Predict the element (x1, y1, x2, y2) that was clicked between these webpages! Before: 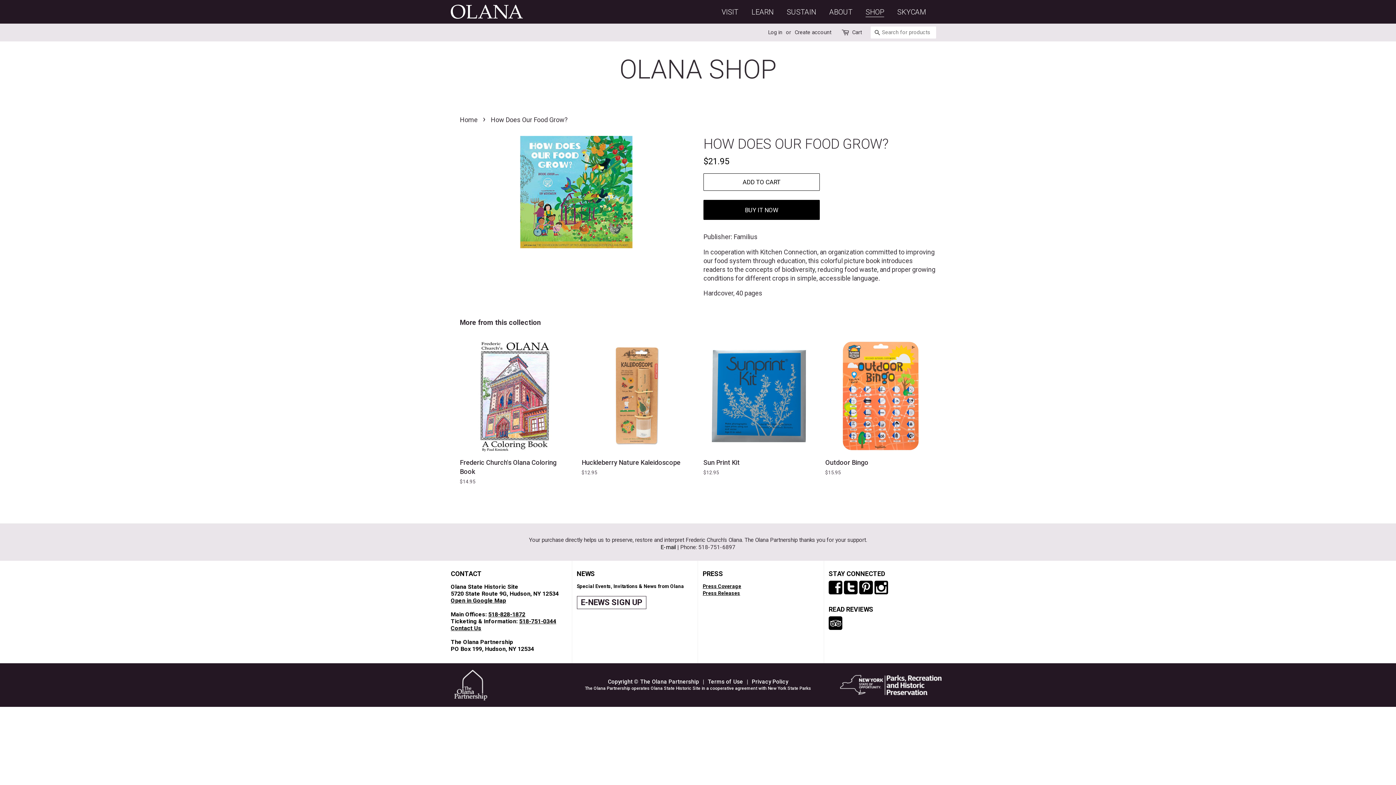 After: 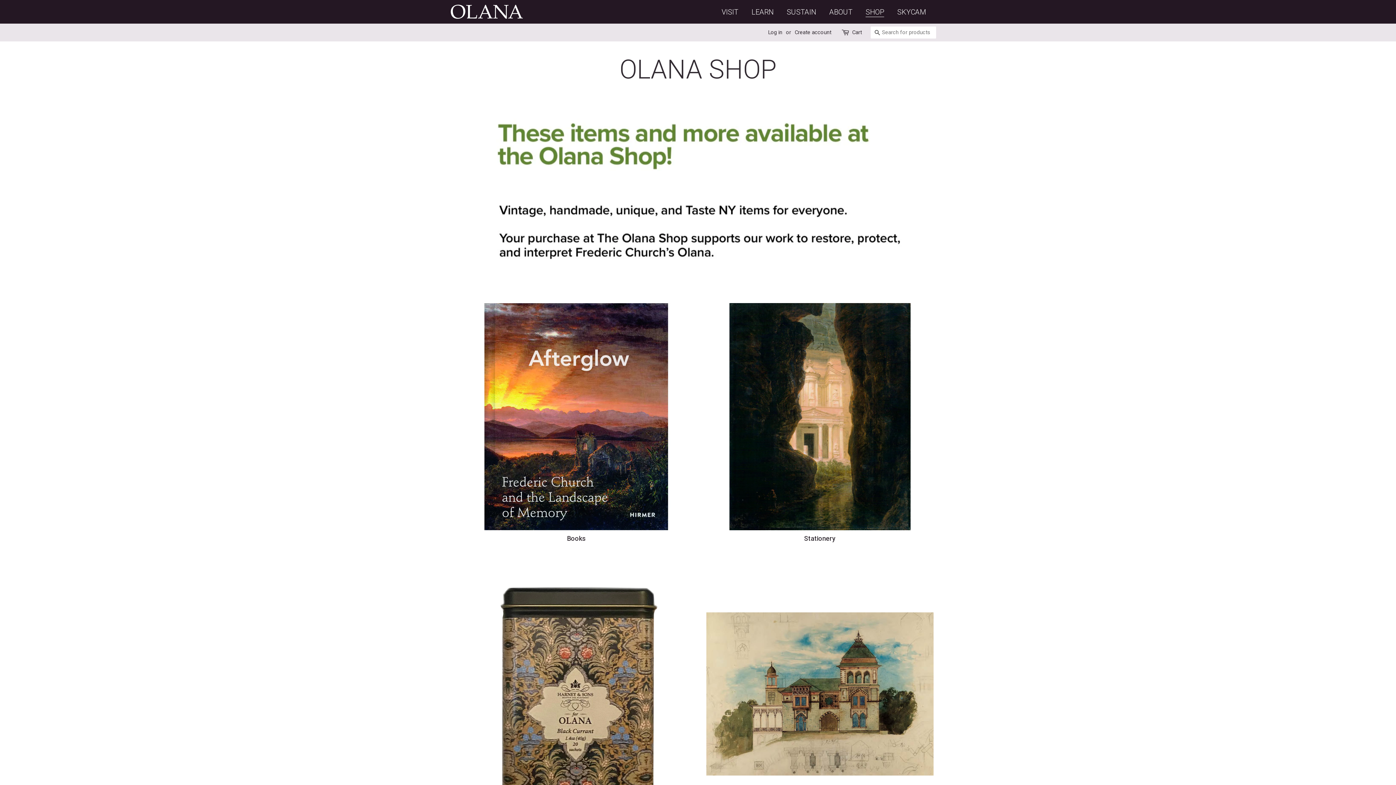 Action: bbox: (865, 7, 884, 16) label: SHOP